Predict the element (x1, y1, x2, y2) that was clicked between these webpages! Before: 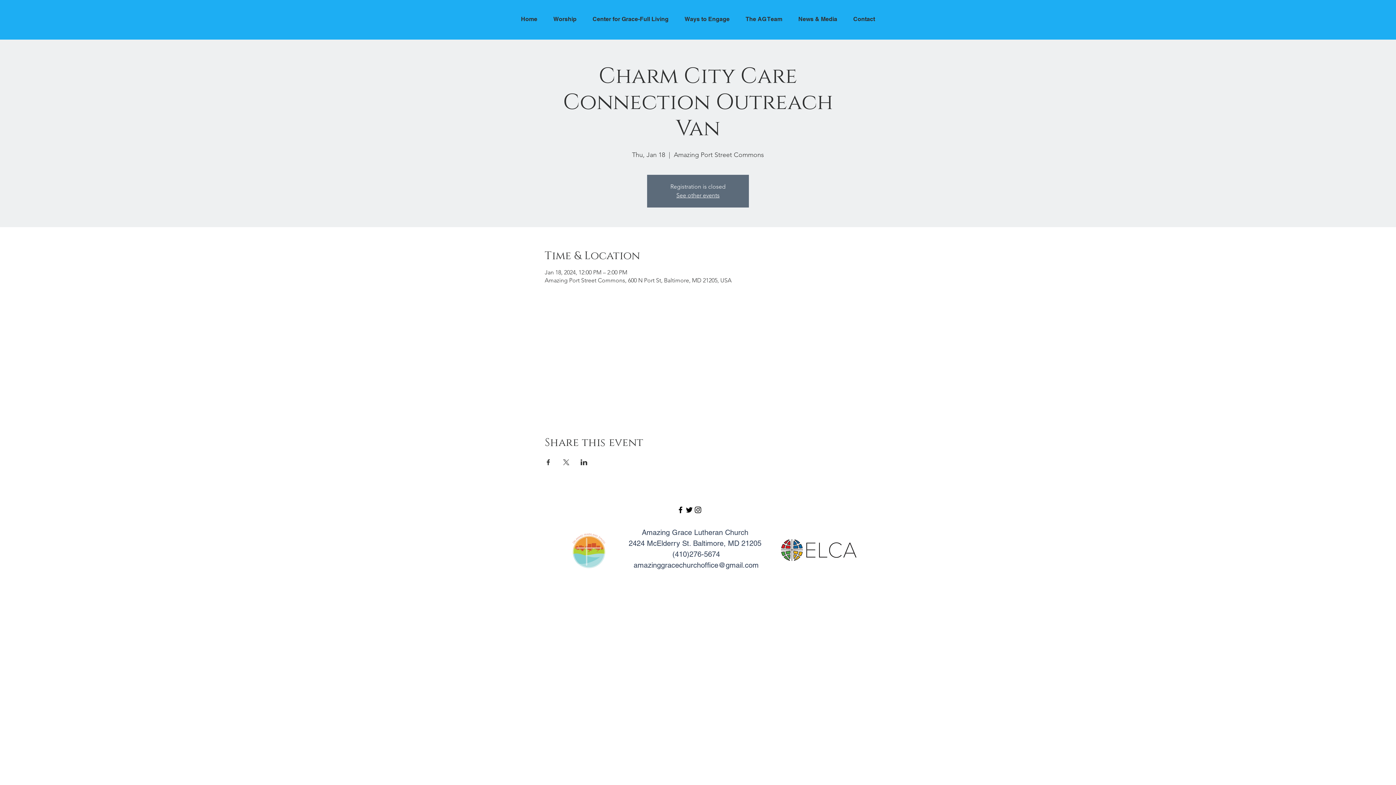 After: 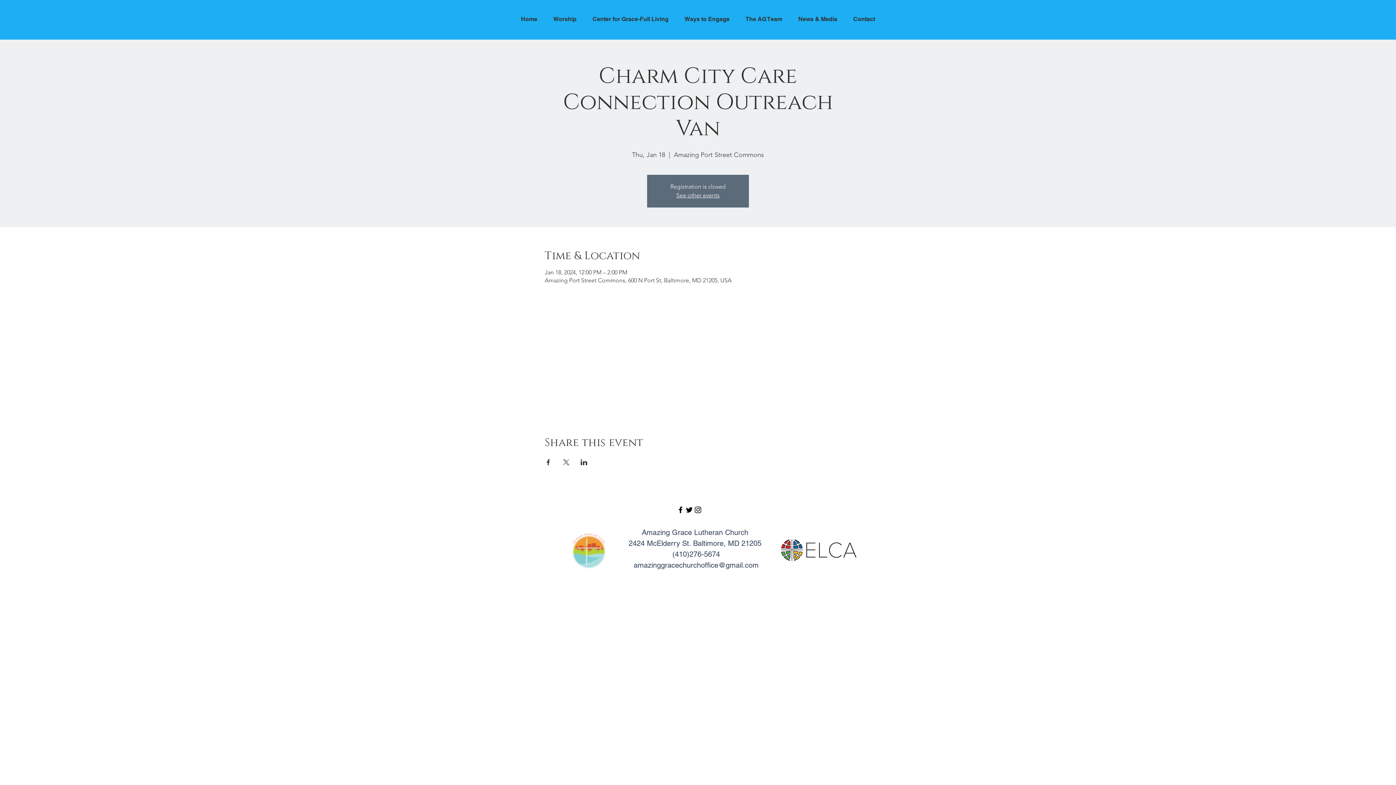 Action: bbox: (633, 561, 758, 569) label: amazinggracechurchoffice@gmail.com